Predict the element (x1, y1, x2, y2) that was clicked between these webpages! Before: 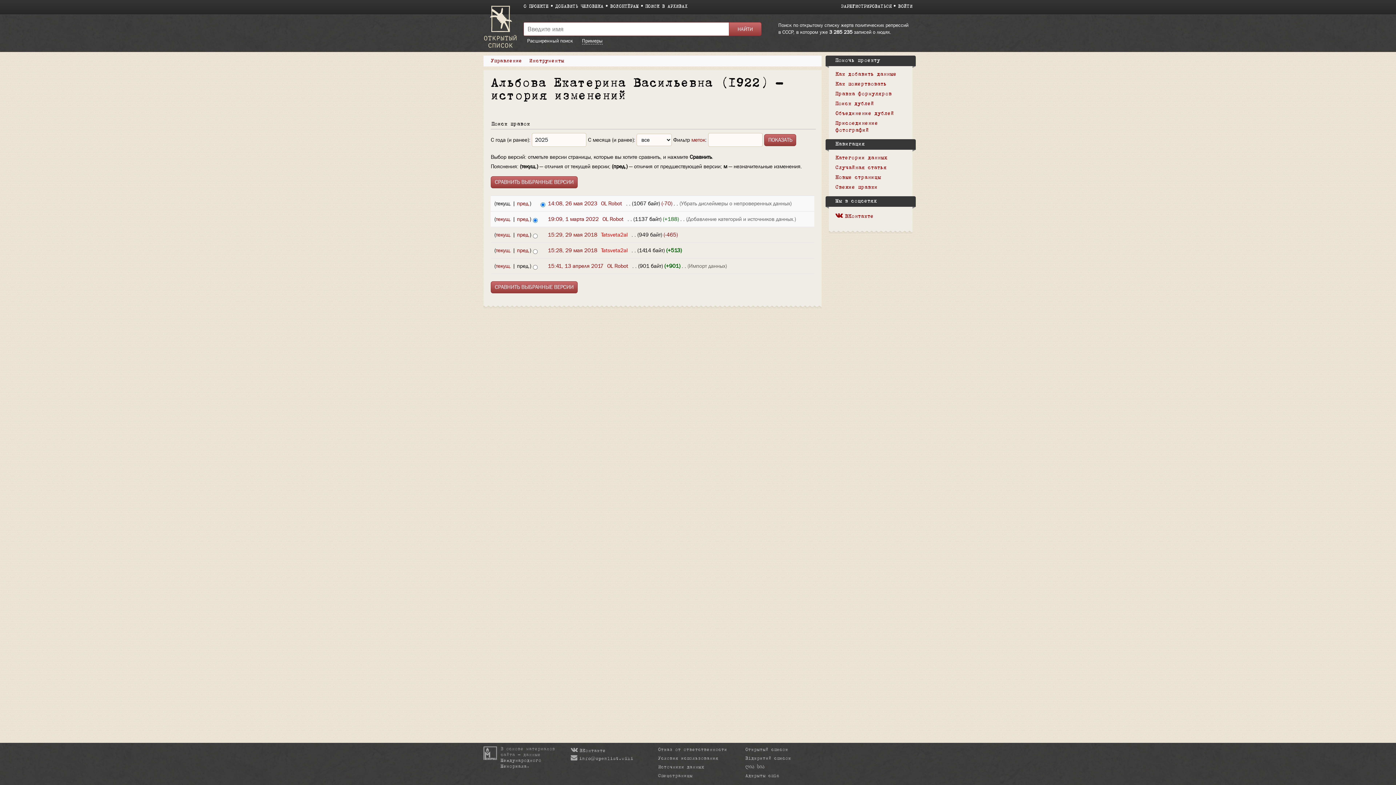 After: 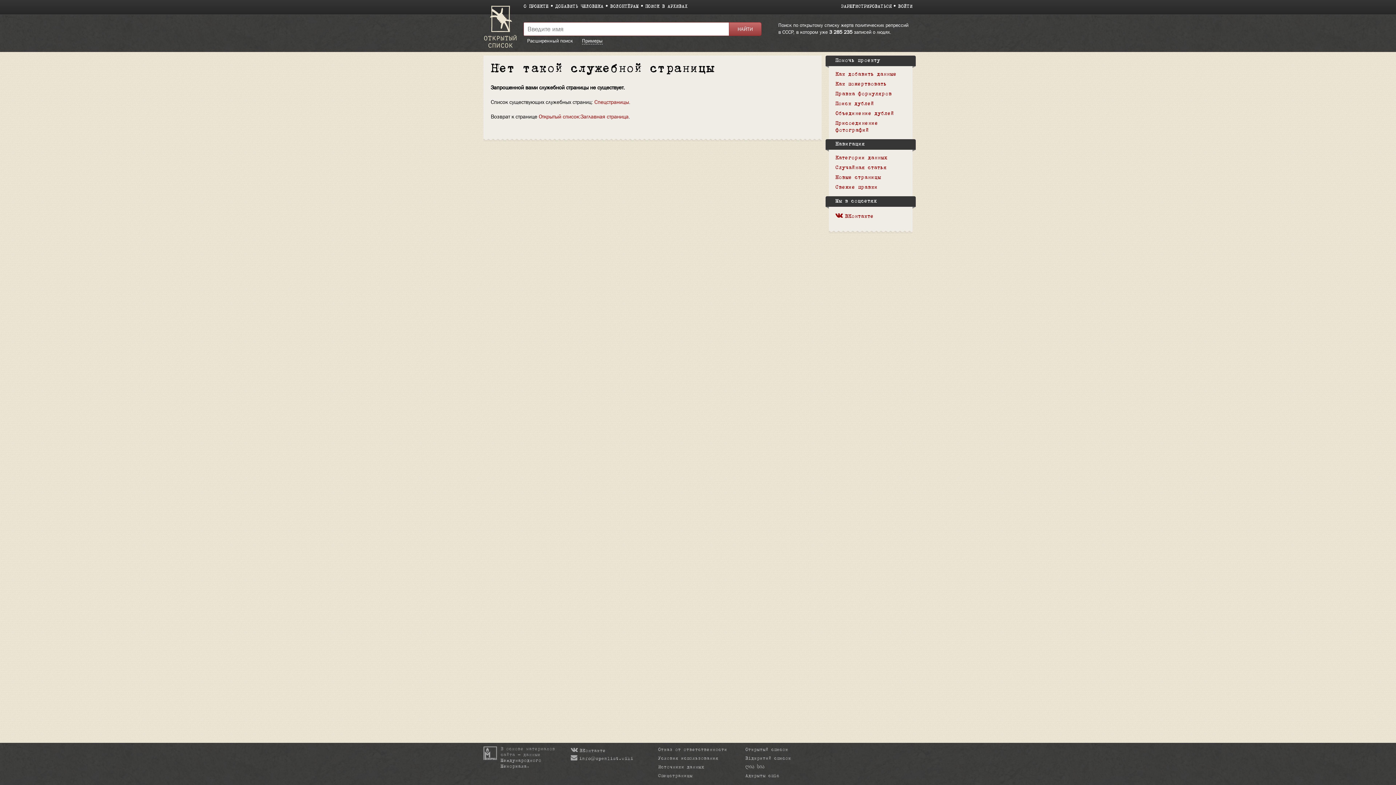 Action: label: Свежие правки bbox: (835, 185, 877, 189)